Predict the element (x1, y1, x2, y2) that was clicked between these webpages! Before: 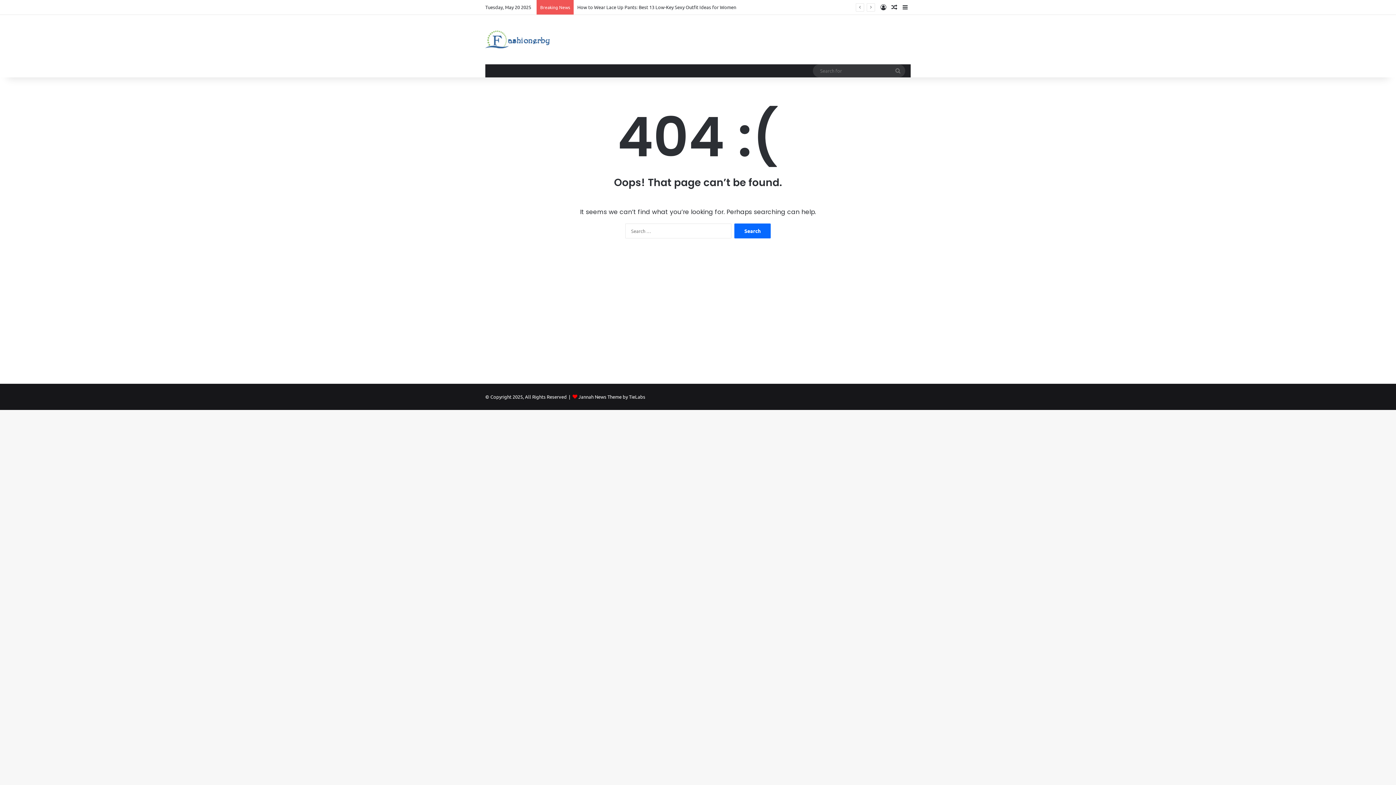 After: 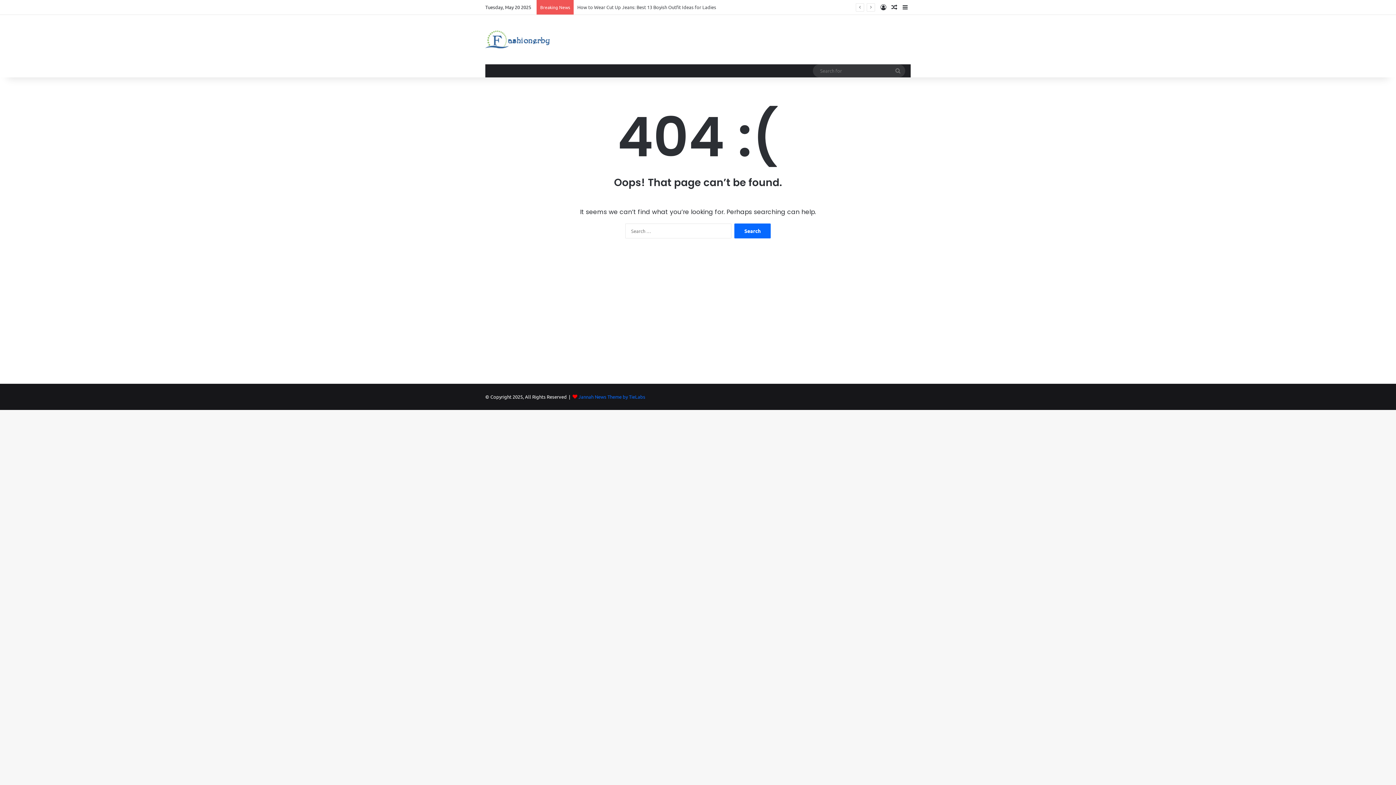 Action: label: Jannah News Theme by TieLabs bbox: (578, 393, 645, 400)